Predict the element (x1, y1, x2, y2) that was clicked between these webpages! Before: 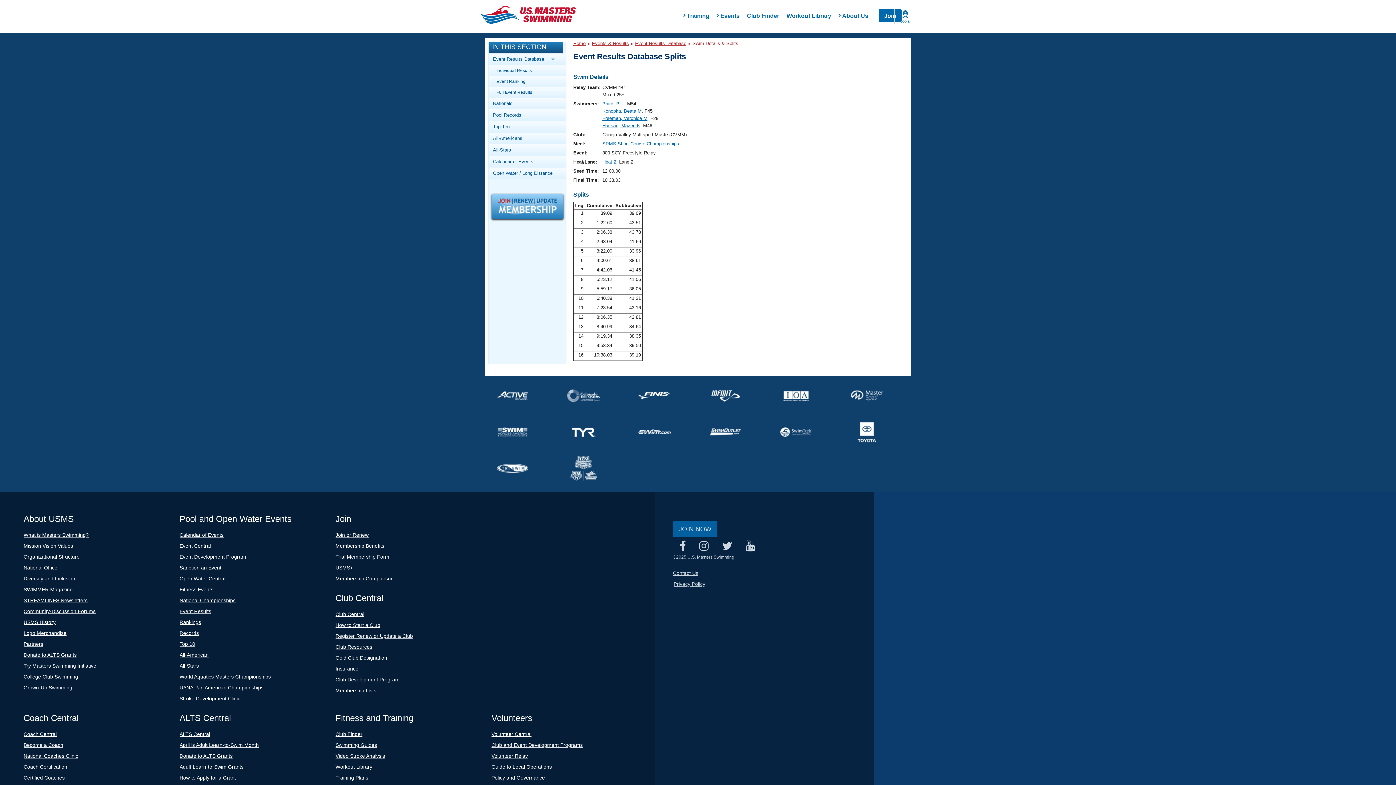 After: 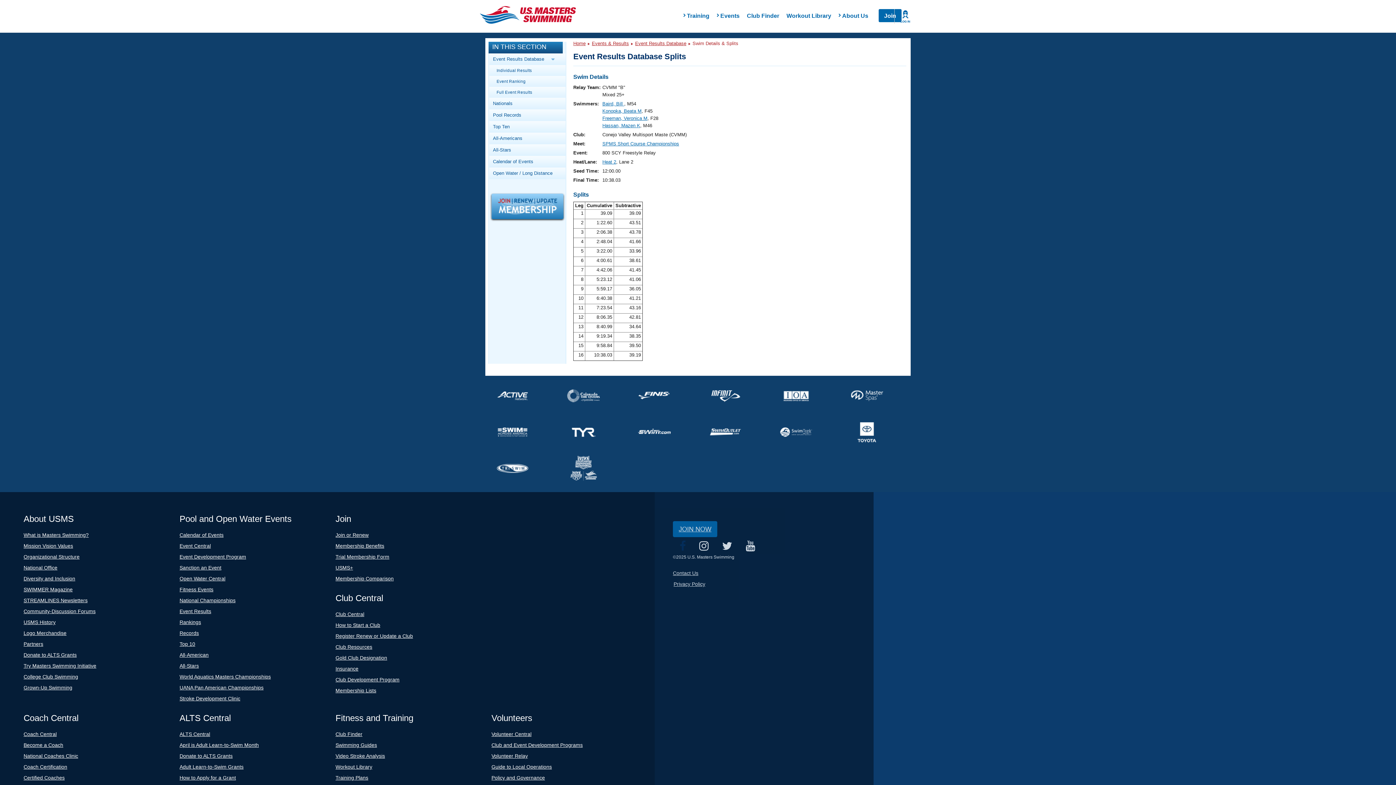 Action: bbox: (676, 537, 689, 554)